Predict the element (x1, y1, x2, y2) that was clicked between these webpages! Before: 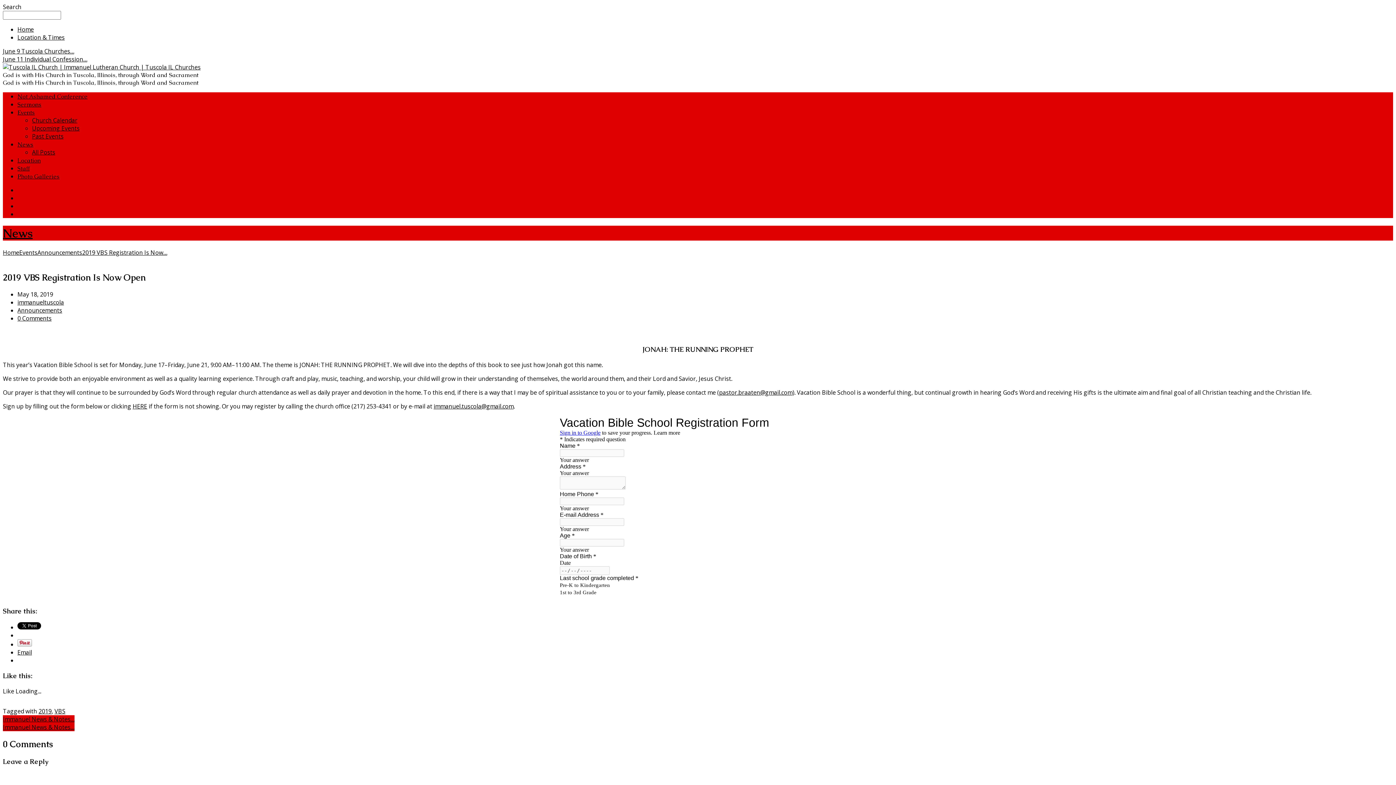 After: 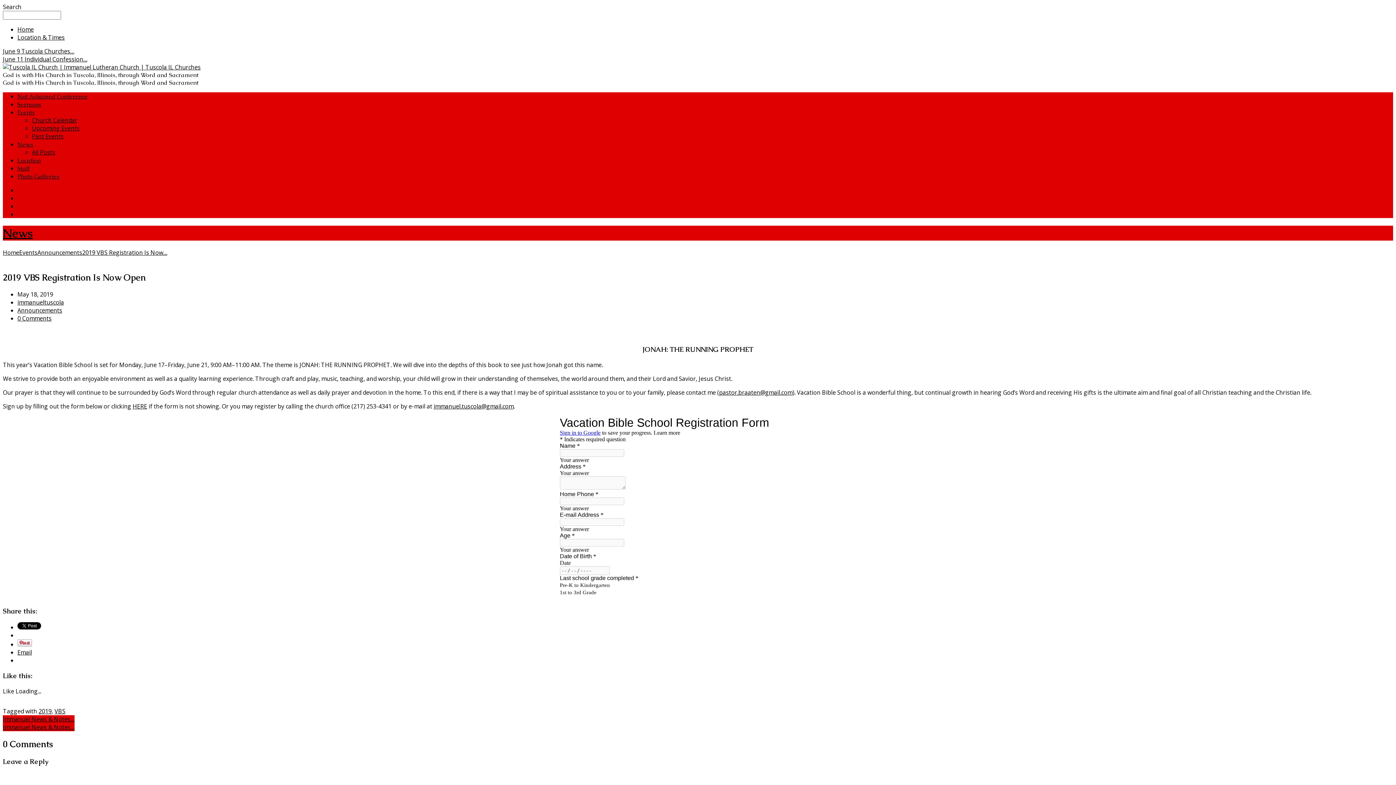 Action: bbox: (82, 248, 167, 256) label: 2019 VBS Registration Is Now…